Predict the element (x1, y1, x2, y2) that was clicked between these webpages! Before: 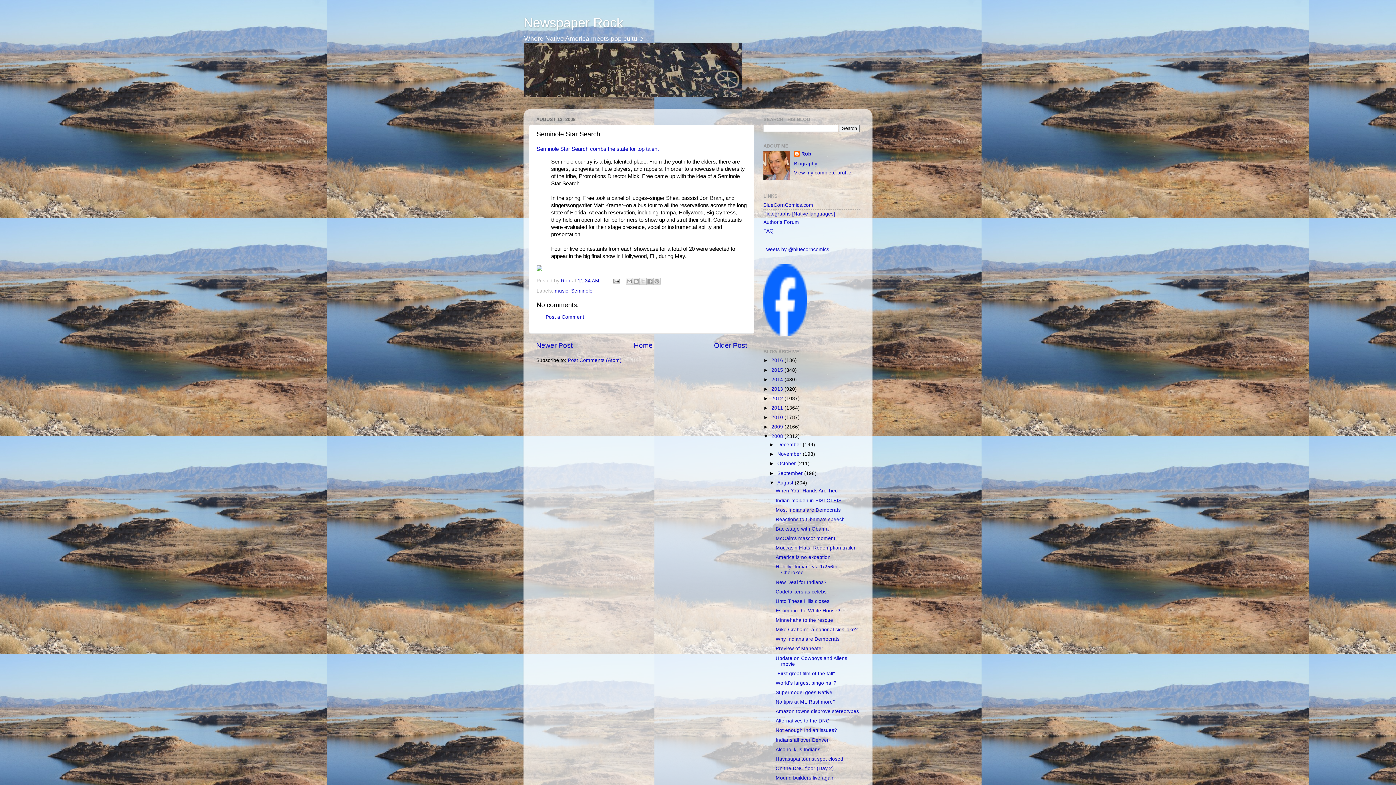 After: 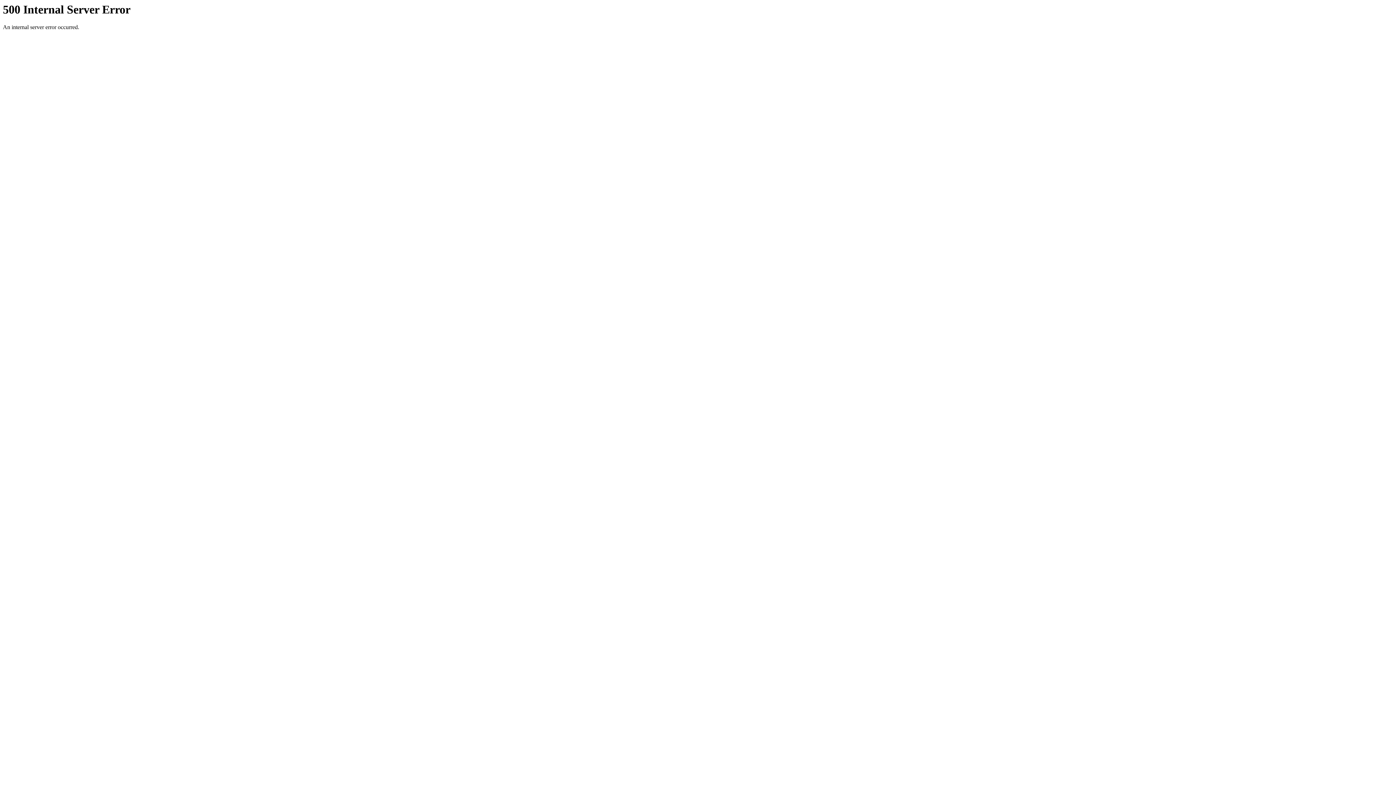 Action: bbox: (536, 146, 658, 152) label: Seminole Star Search combs the state for top talent